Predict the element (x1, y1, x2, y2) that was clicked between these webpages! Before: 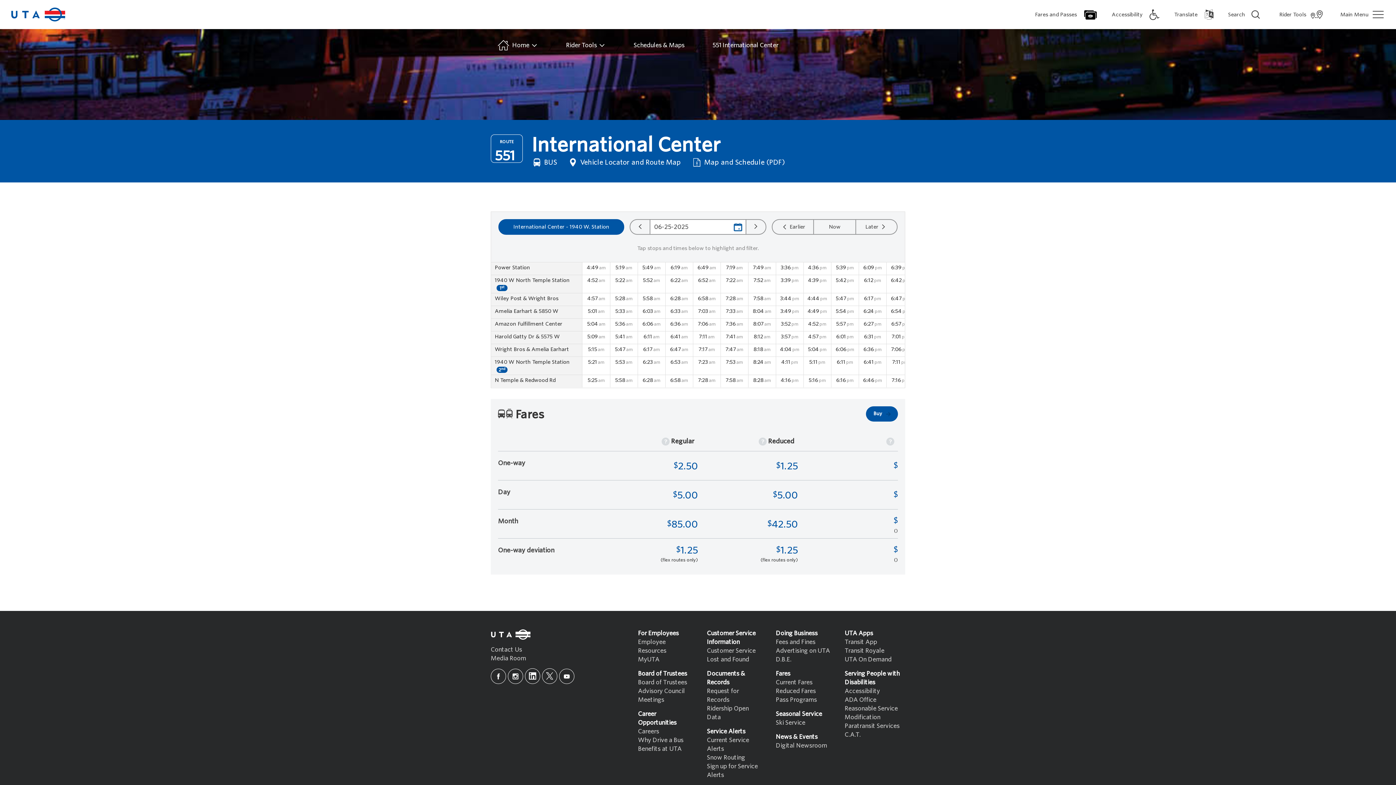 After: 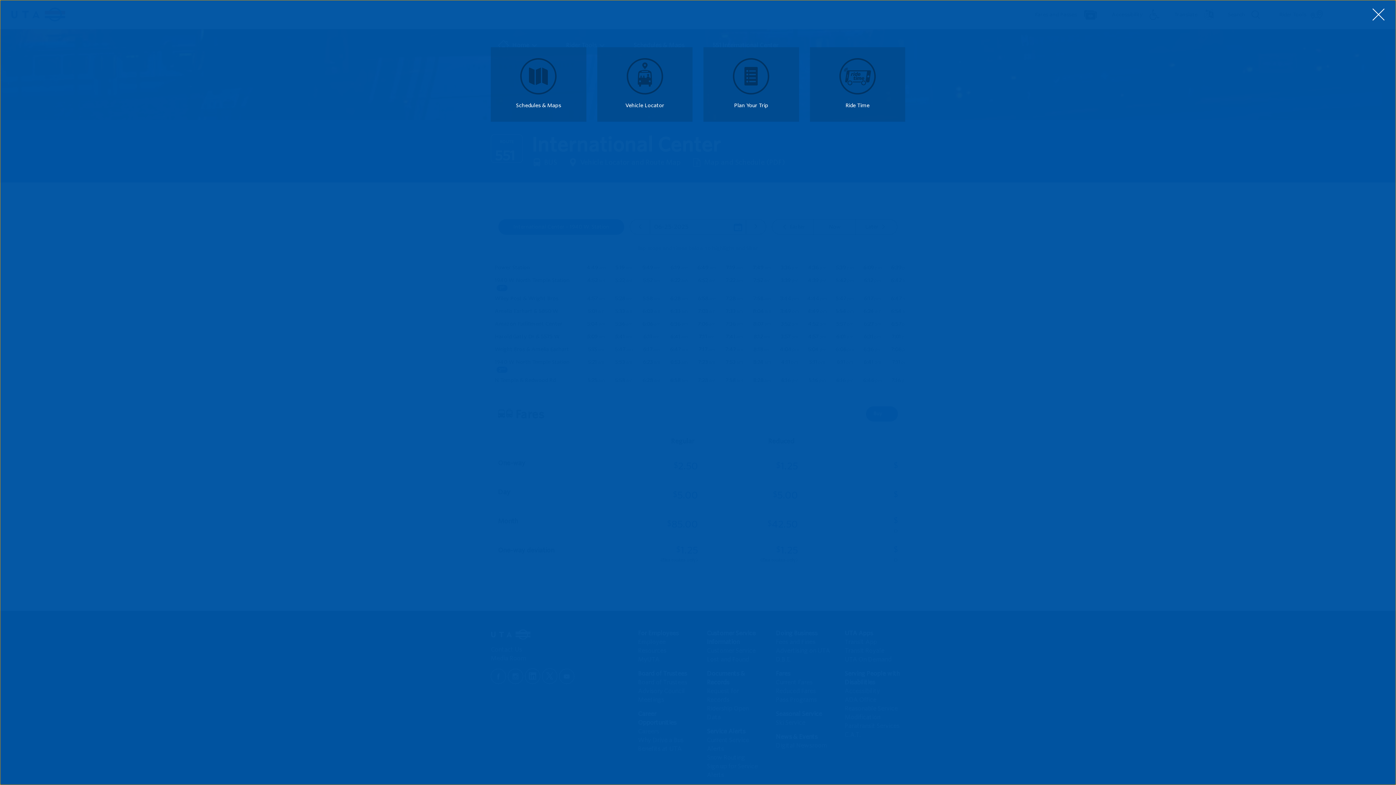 Action: label: Rider Tools  bbox: (1276, 3, 1329, 25)